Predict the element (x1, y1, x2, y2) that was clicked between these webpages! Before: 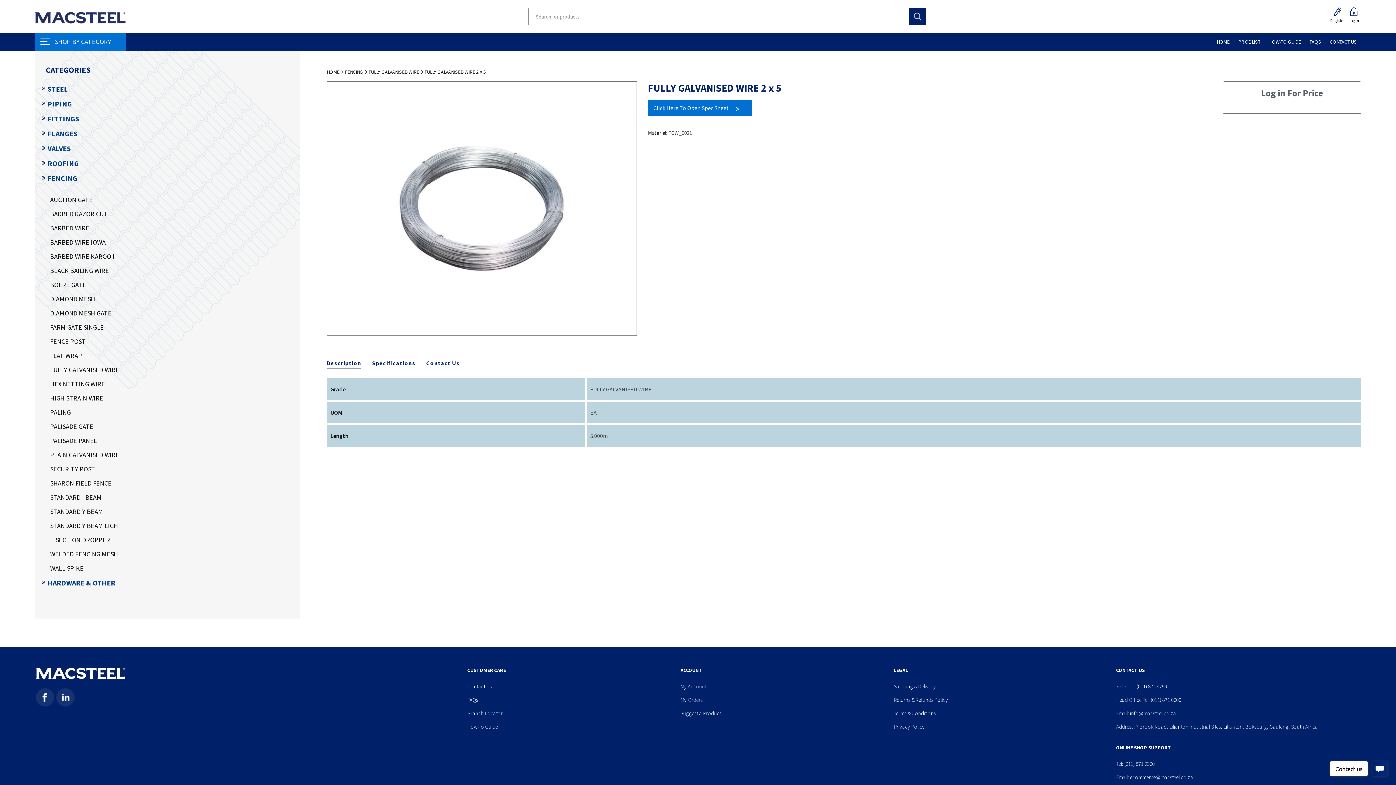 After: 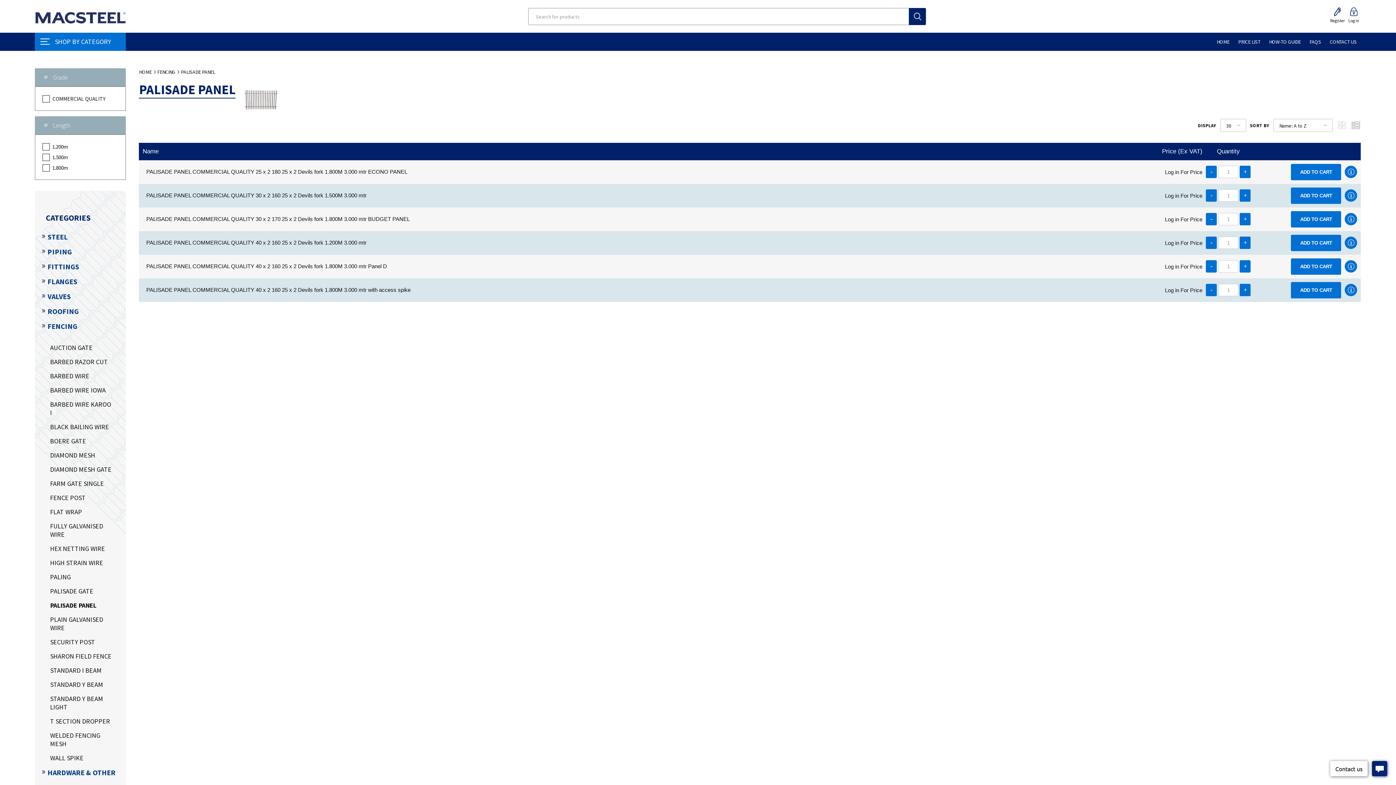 Action: bbox: (50, 433, 97, 448) label: PALISADE PANEL